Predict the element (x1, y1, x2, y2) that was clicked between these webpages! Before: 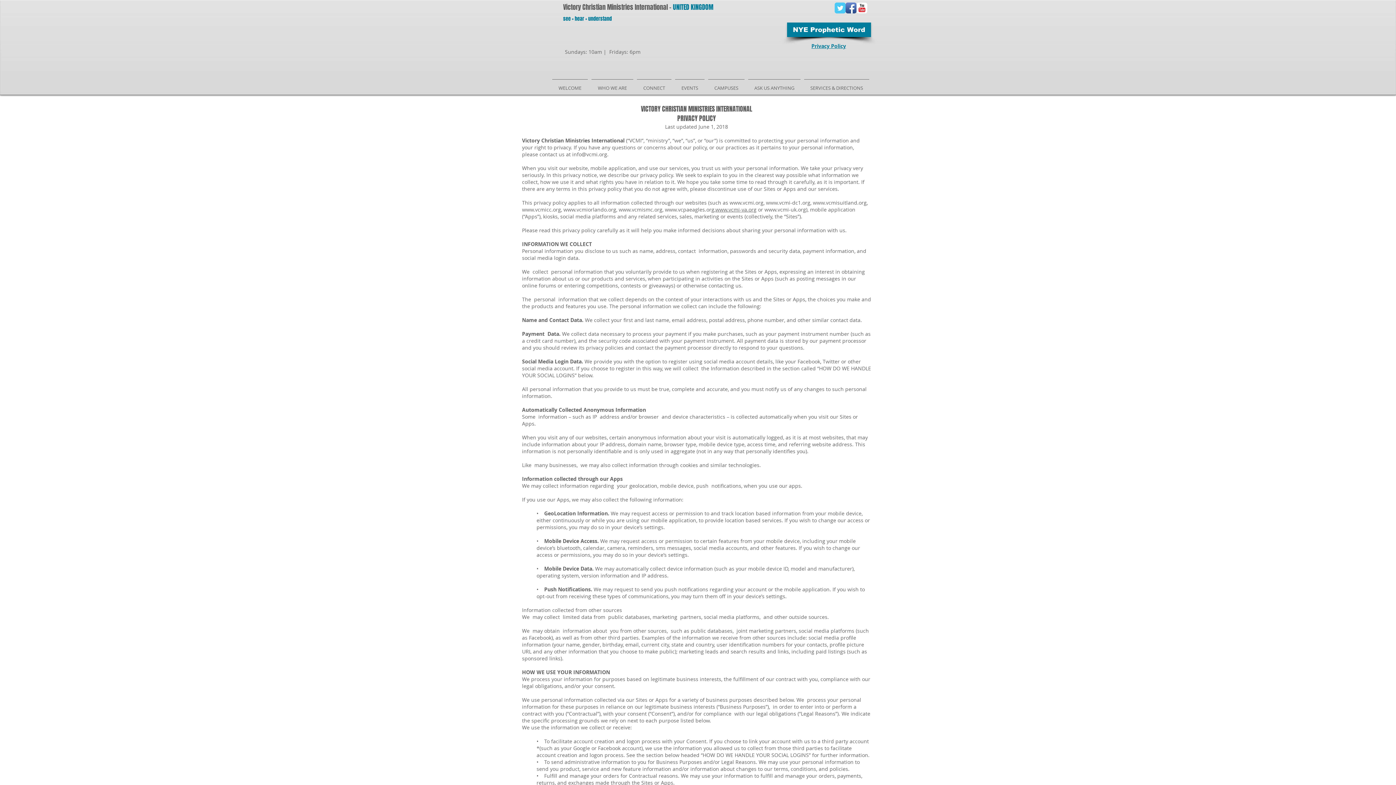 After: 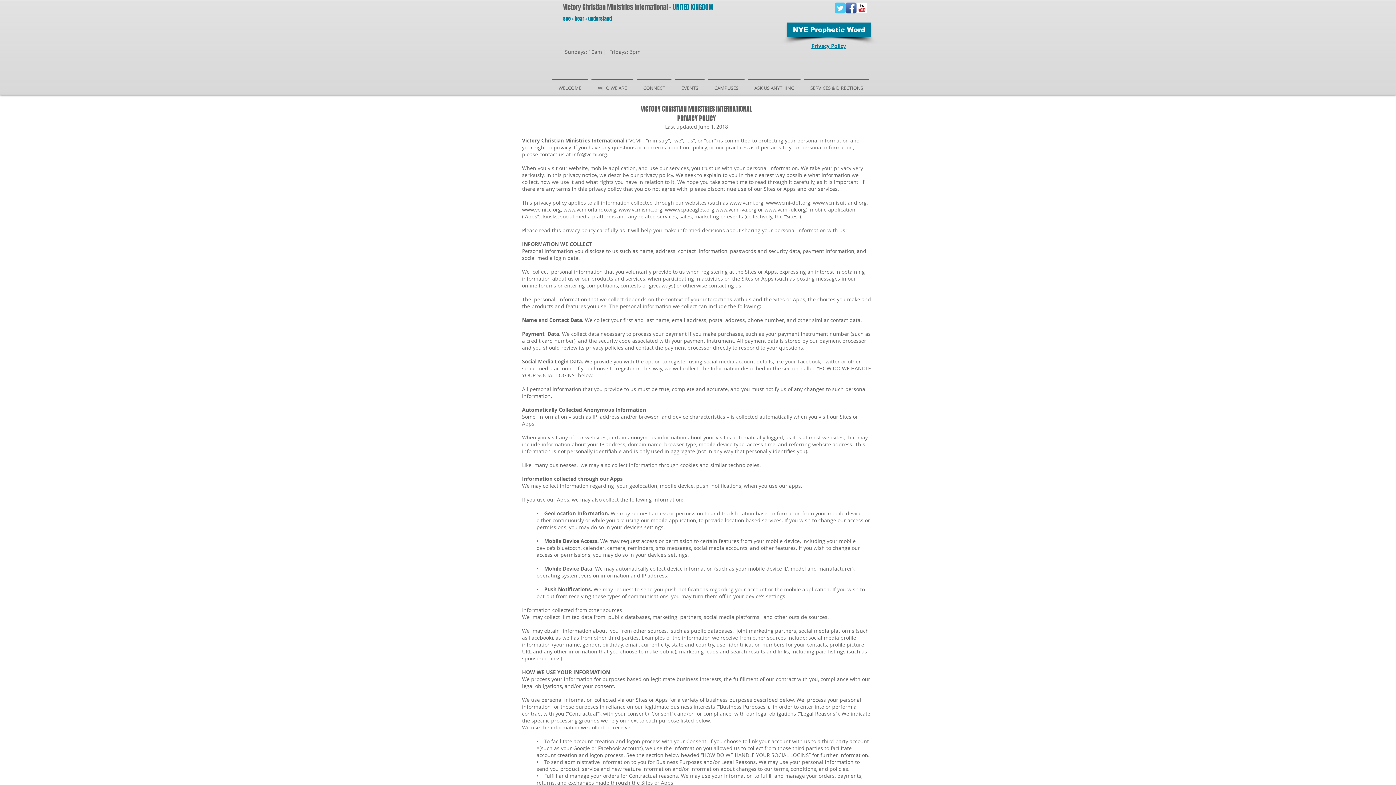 Action: bbox: (766, 199, 810, 206) label: www.vcmi-dc1.org